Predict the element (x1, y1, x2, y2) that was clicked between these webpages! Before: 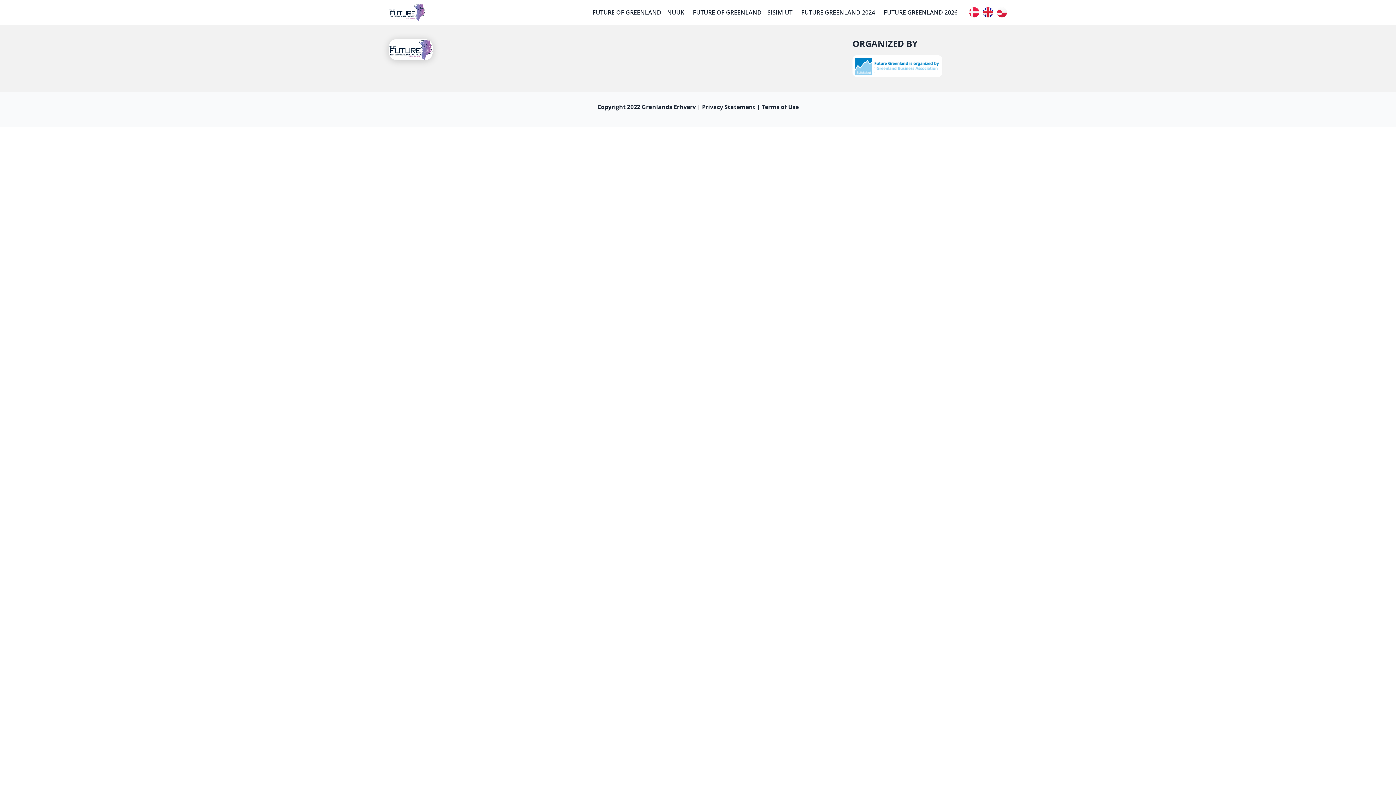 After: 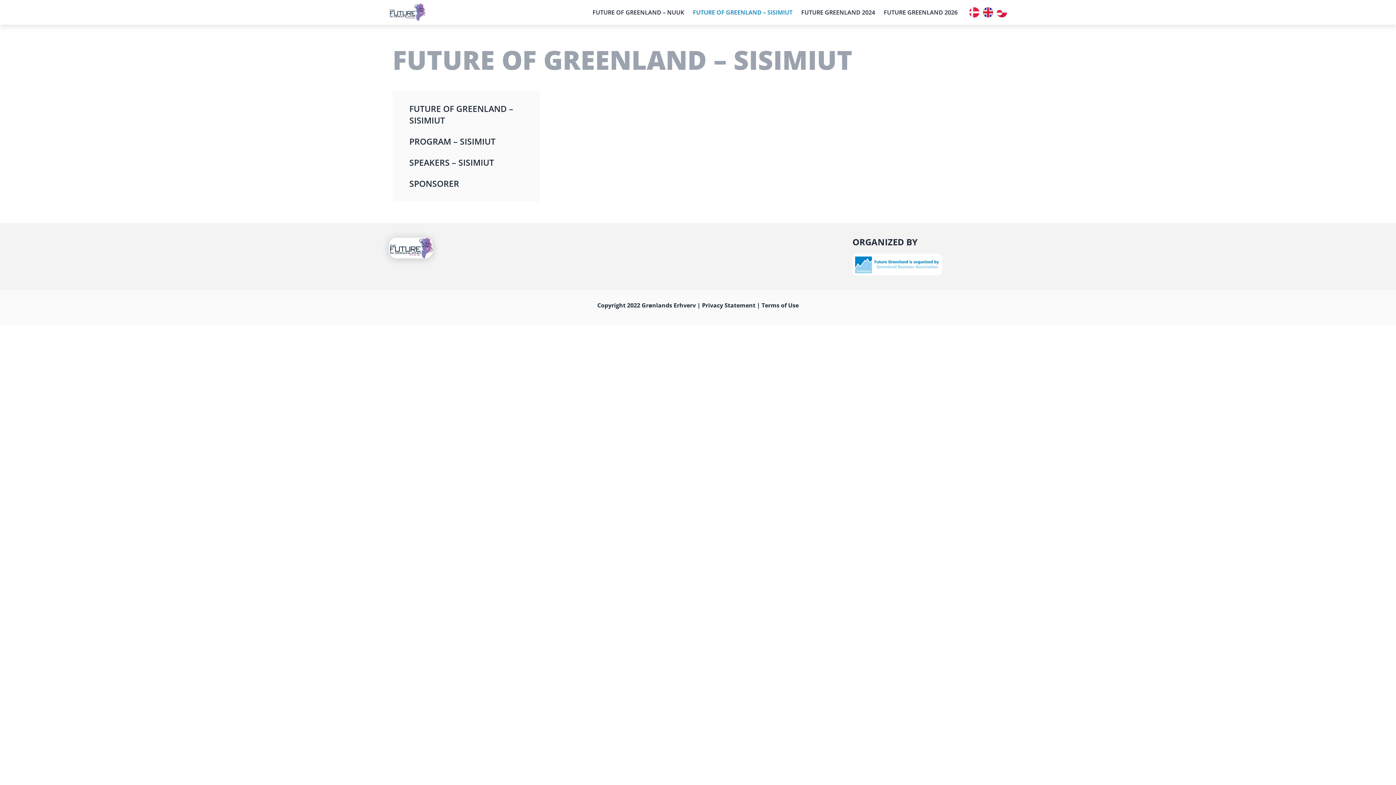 Action: label: FUTURE OF GREENLAND – SISIMIUT bbox: (688, 5, 797, 19)